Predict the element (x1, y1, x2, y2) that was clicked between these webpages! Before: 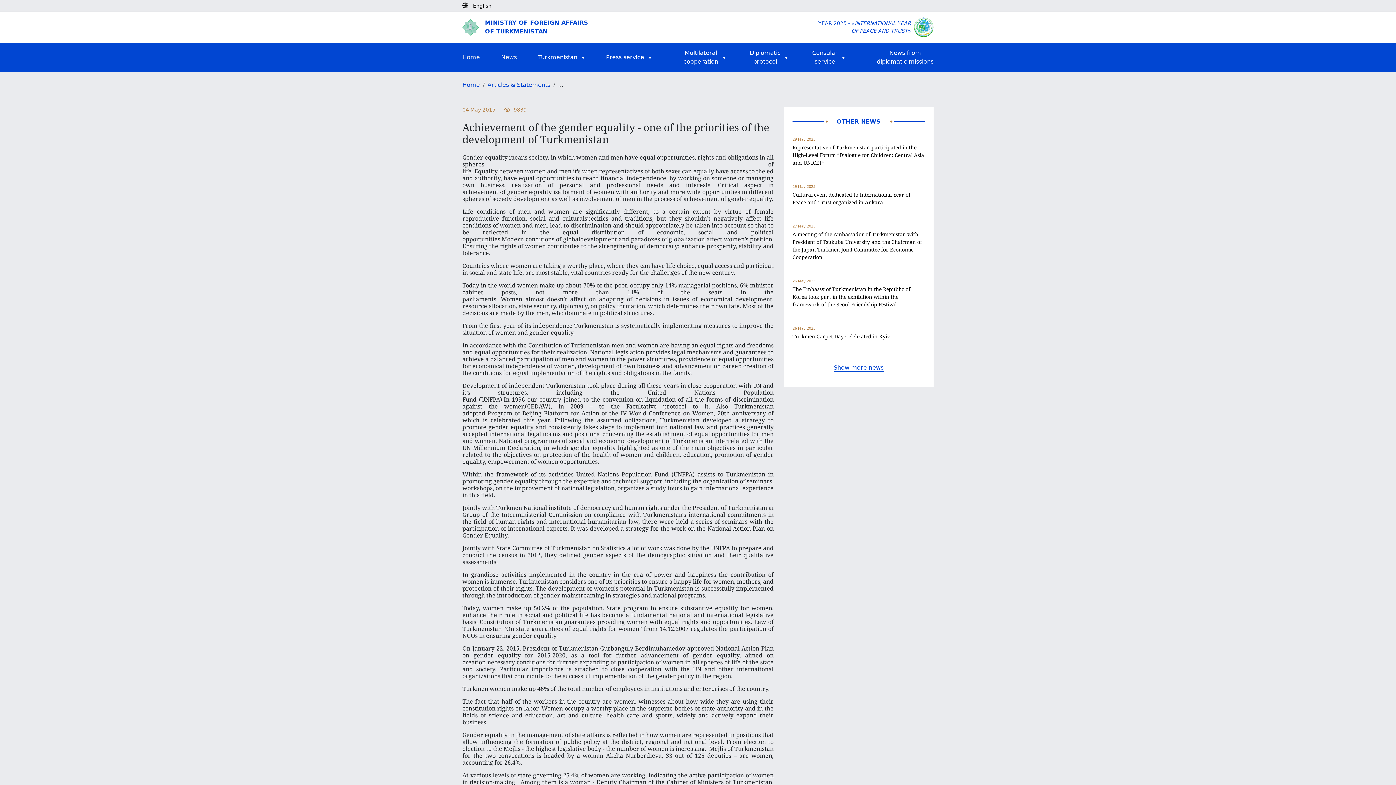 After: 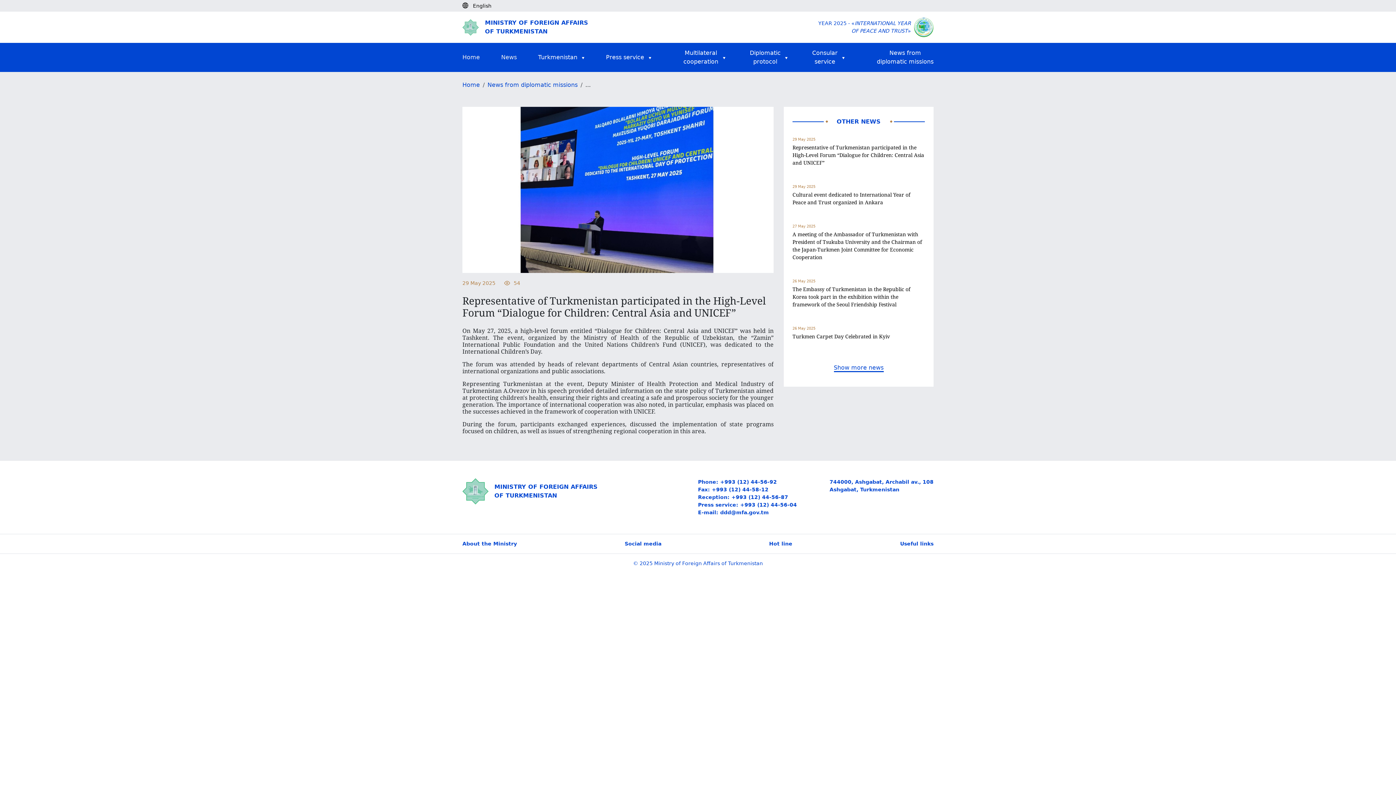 Action: bbox: (792, 136, 925, 166) label: 29 May 2025

Representative of Turkmenistan participated in the High-Level Forum “Dialogue for Children: Central Asia and UNICEF”